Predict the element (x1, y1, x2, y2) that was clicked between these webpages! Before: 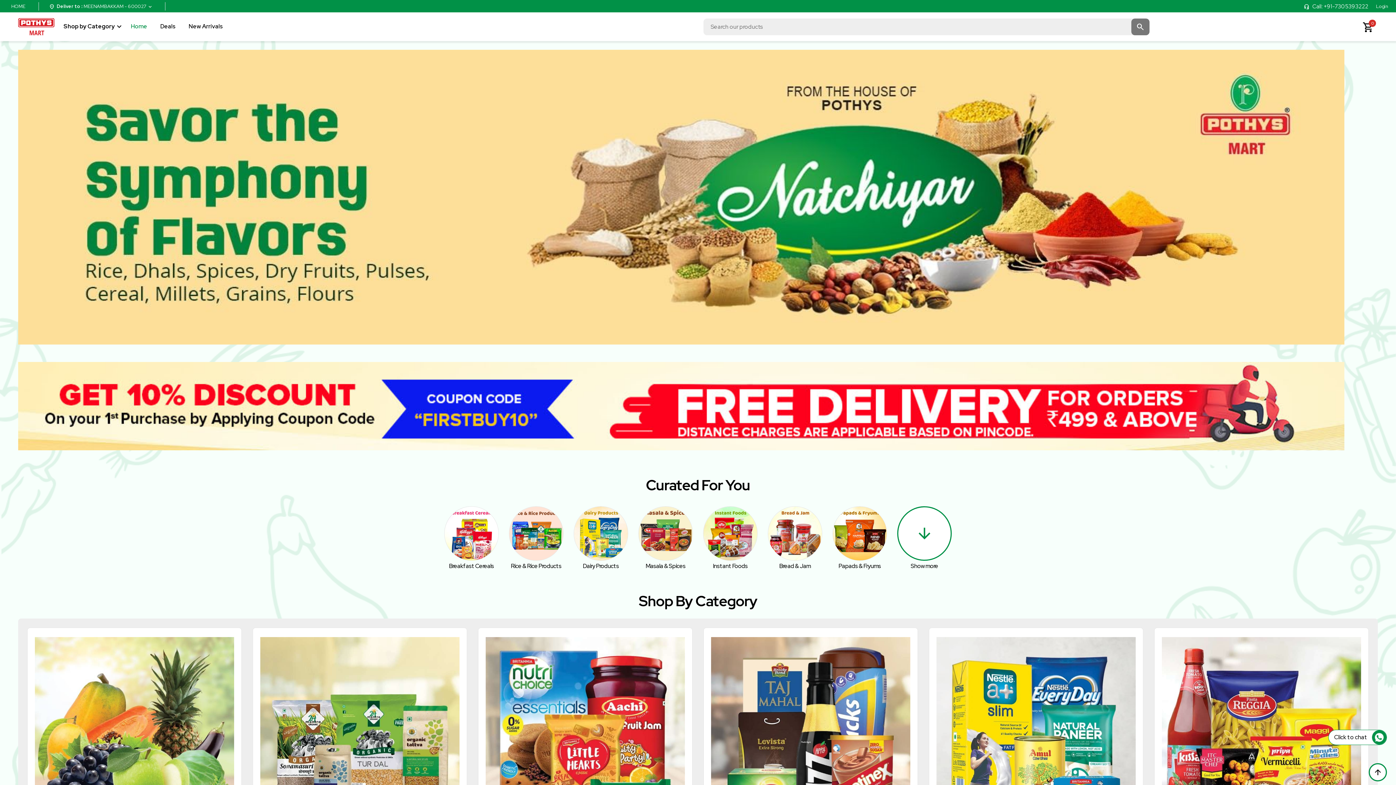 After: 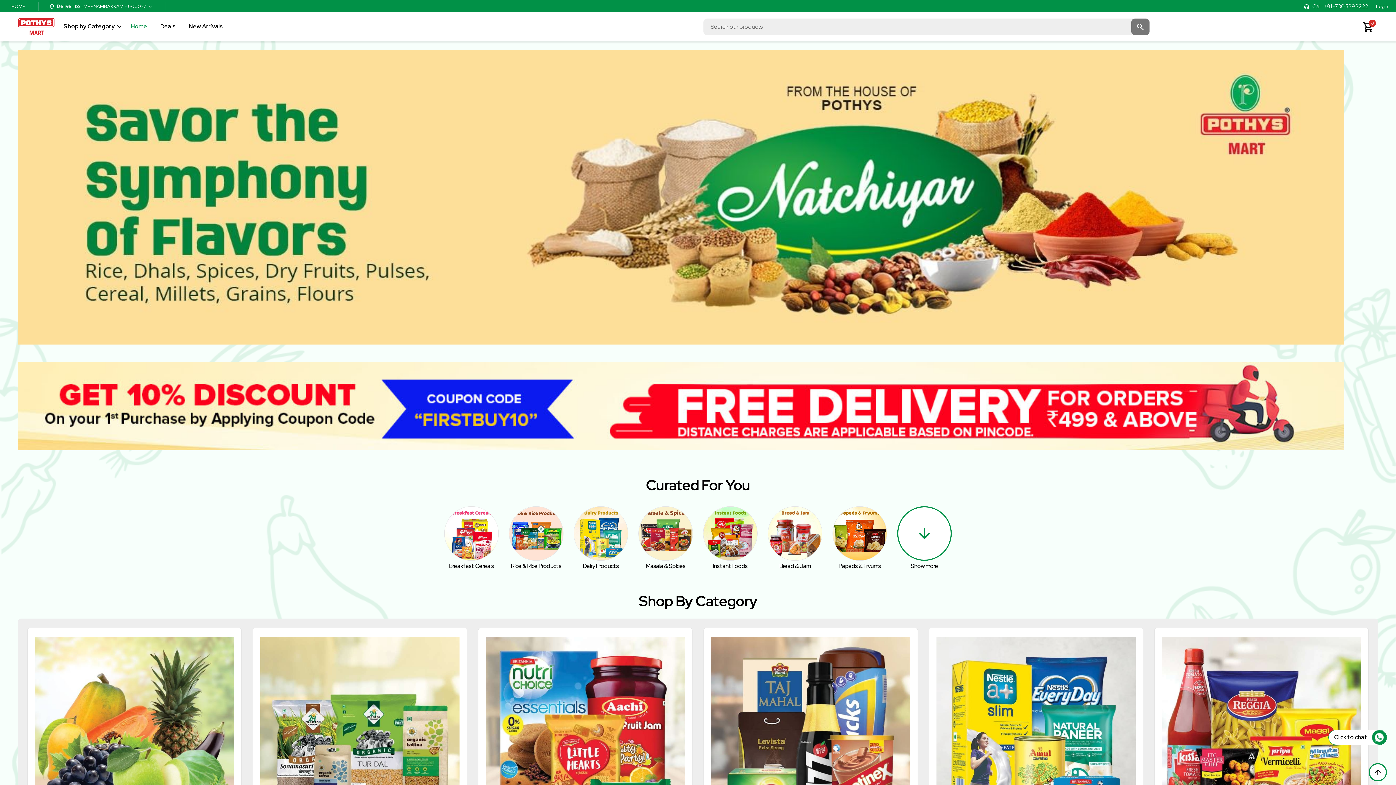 Action: label: HOME bbox: (7, 2, 29, 10)